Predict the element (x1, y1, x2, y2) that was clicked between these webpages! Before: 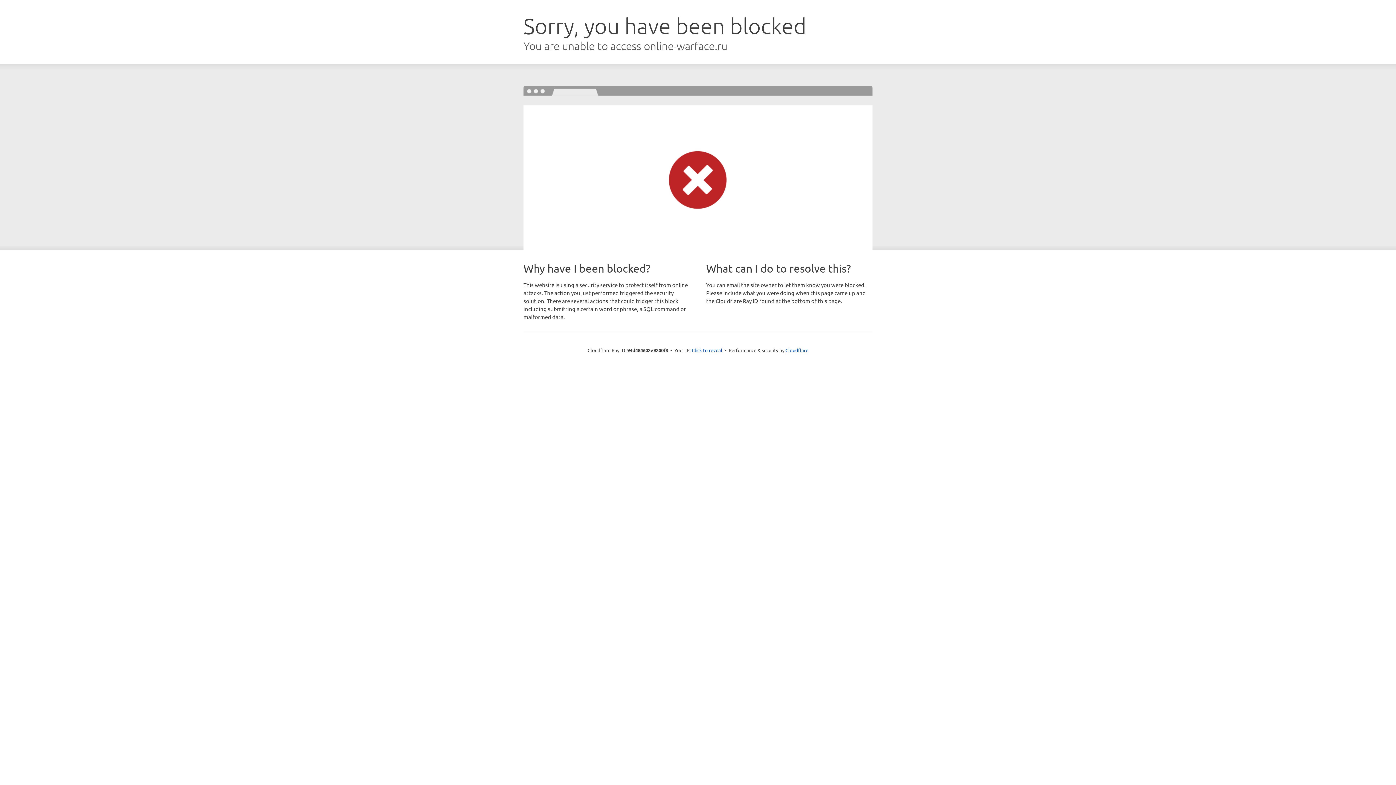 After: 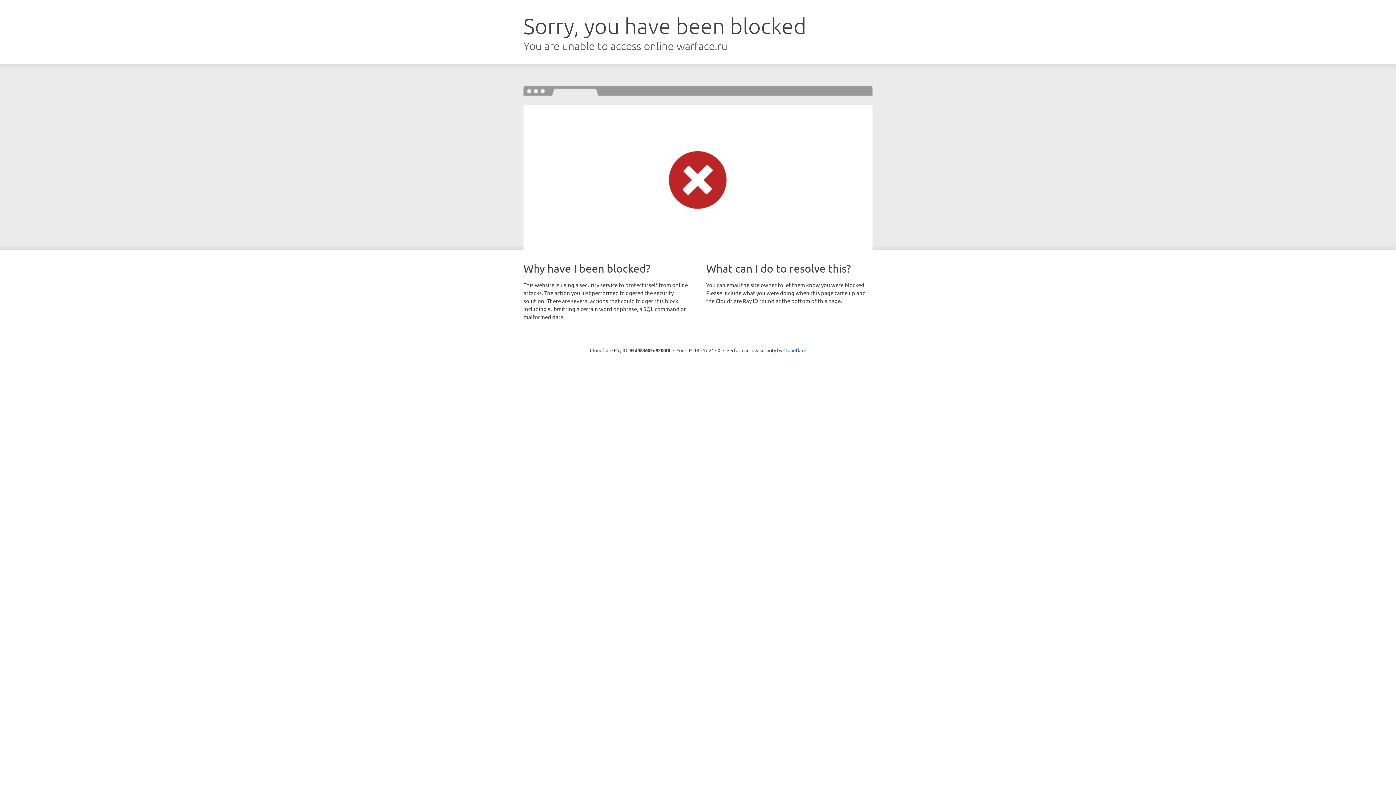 Action: label: Click to reveal bbox: (692, 346, 722, 353)